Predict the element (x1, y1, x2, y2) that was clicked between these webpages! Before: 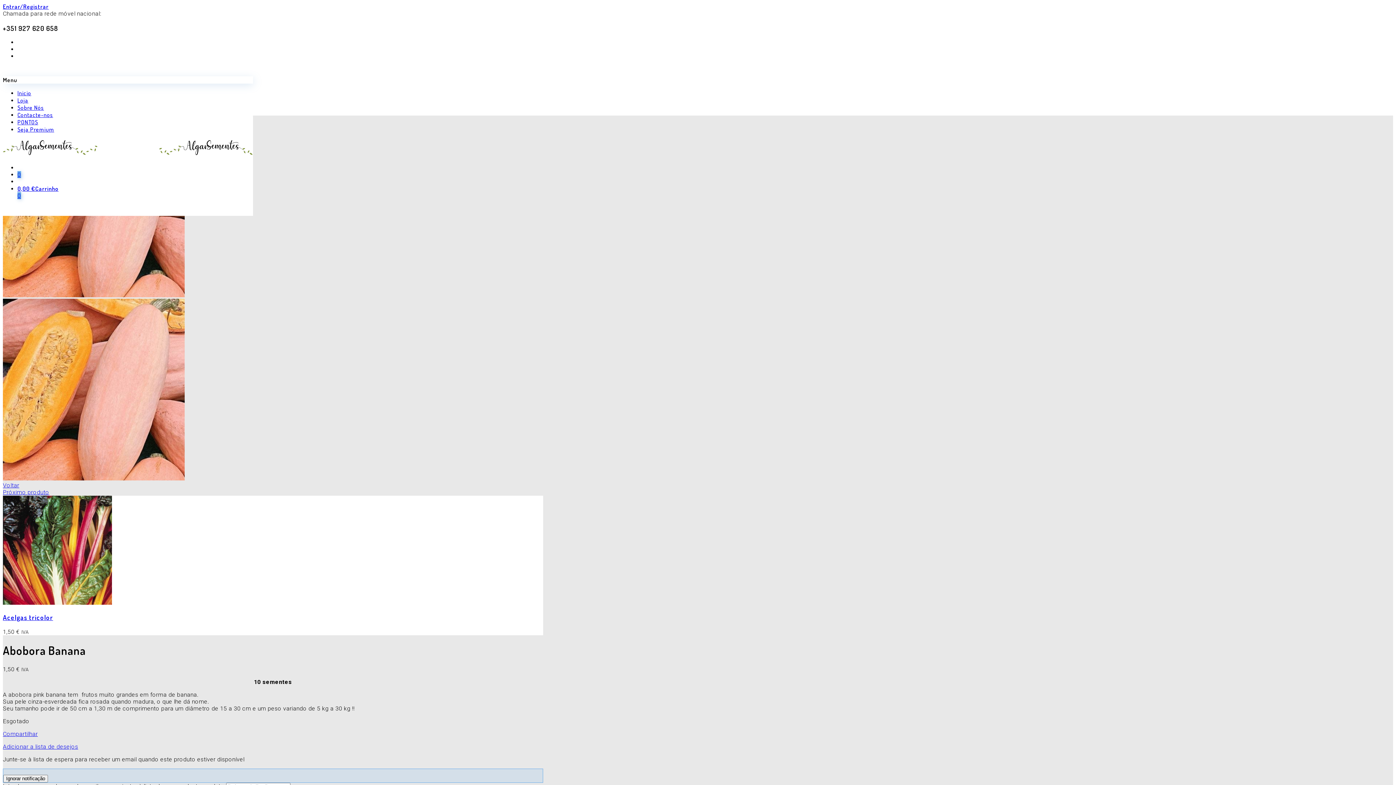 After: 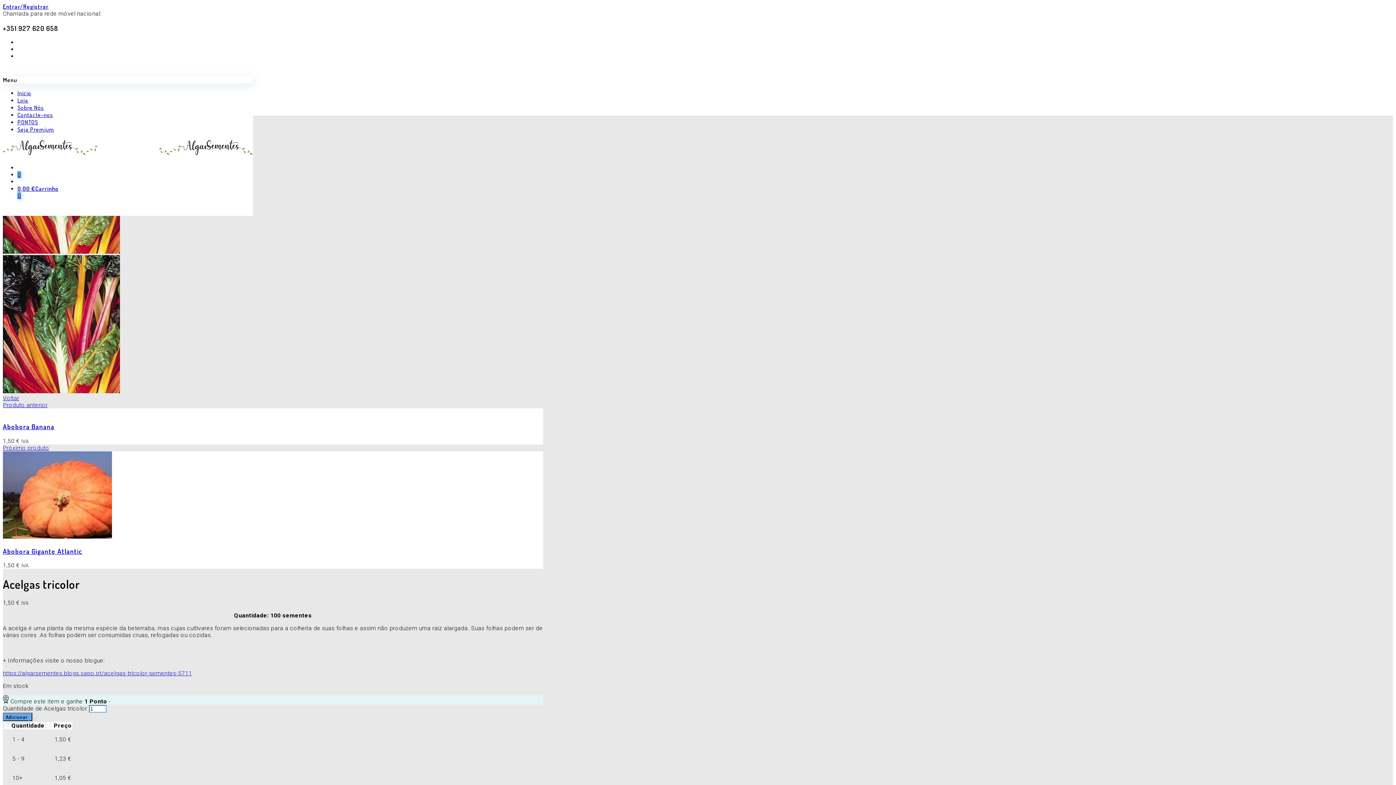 Action: bbox: (2, 599, 112, 606)